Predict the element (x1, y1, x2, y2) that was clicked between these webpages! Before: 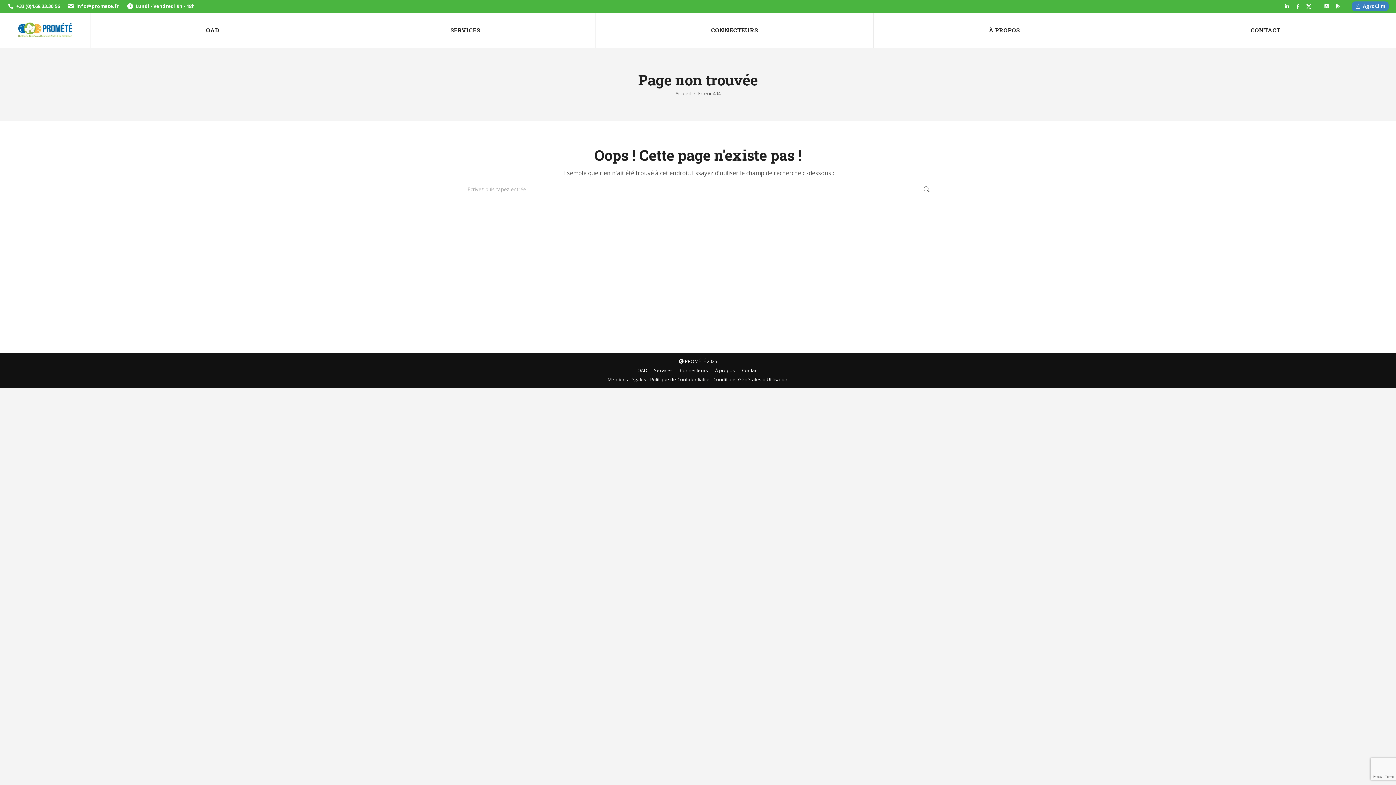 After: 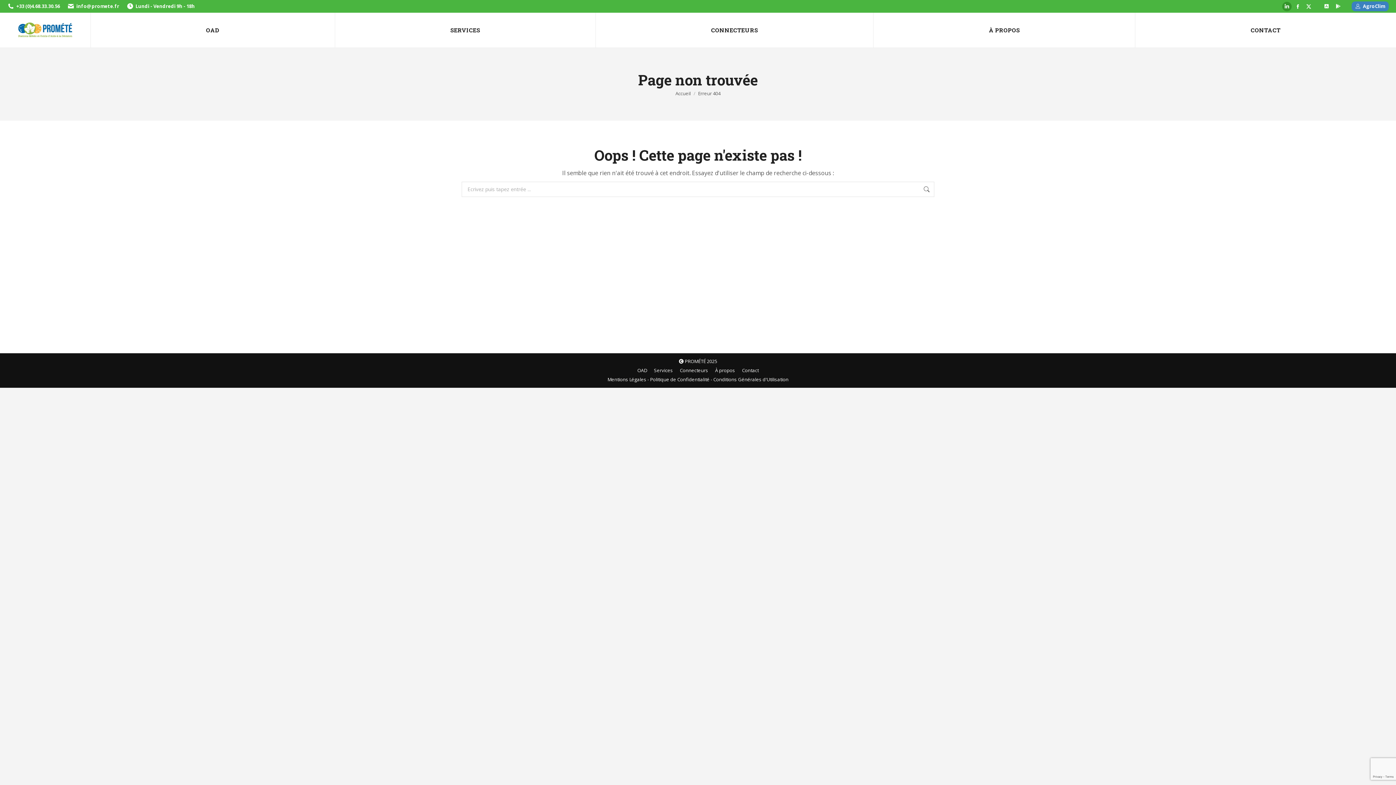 Action: bbox: (1282, 1, 1292, 11) label: LinkedIn page opens in new window